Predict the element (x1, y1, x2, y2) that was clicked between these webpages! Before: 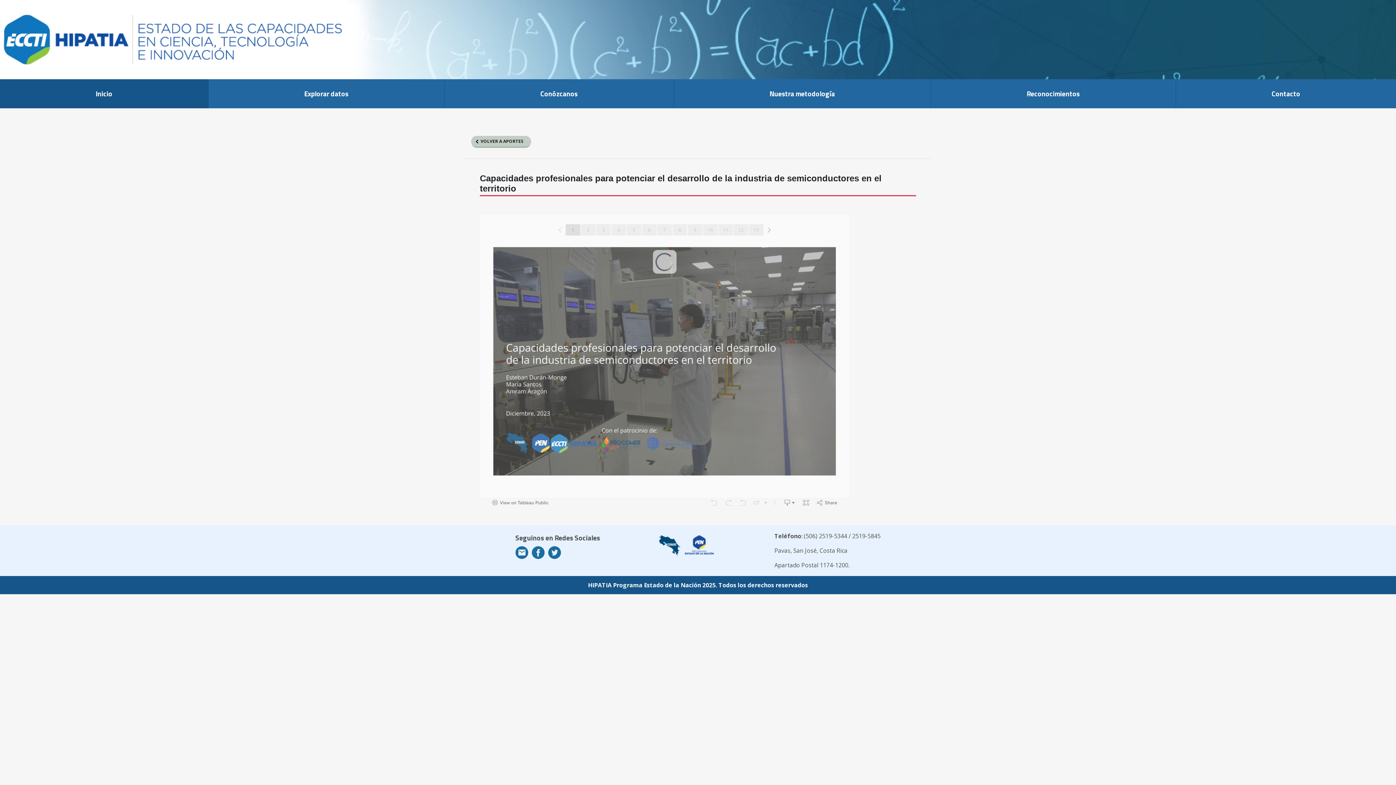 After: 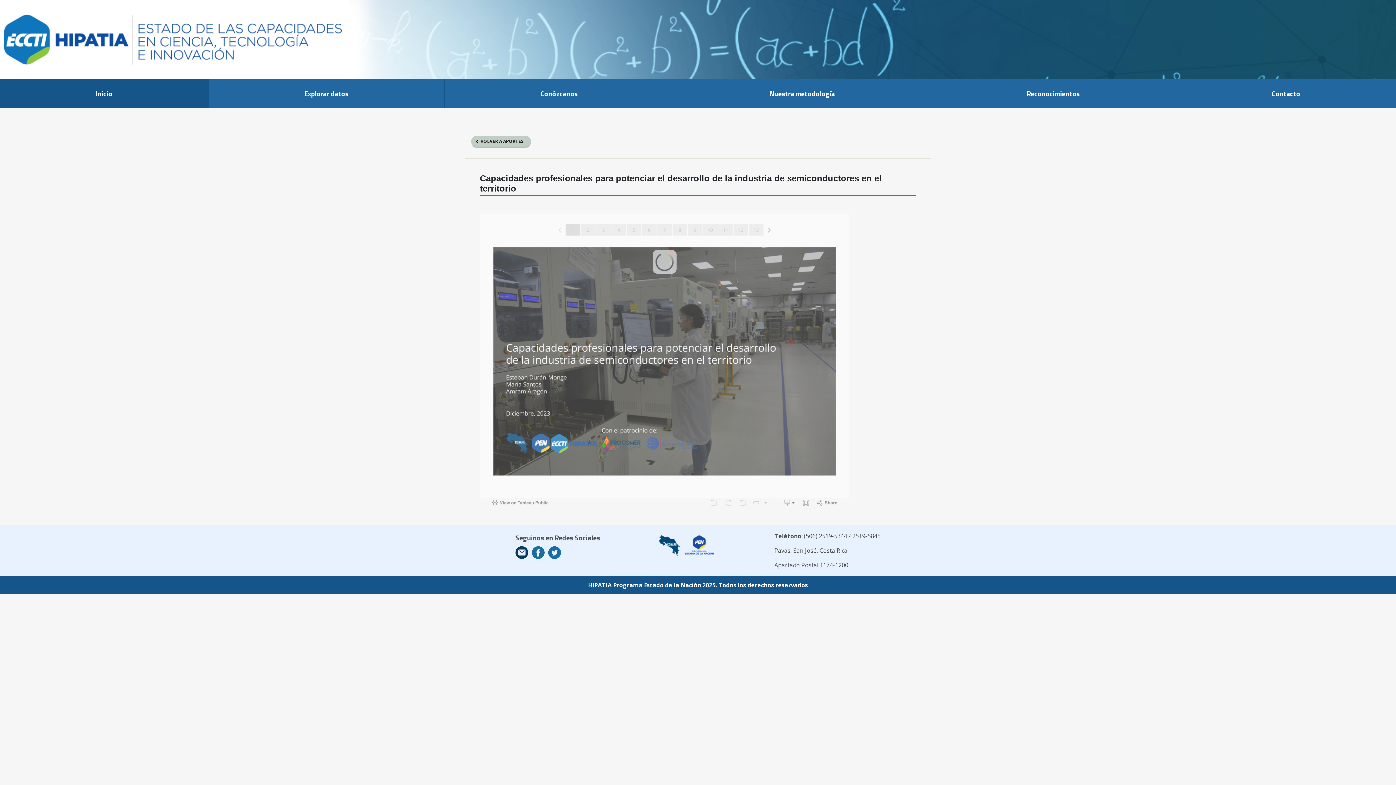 Action: bbox: (515, 546, 528, 559) label: Email